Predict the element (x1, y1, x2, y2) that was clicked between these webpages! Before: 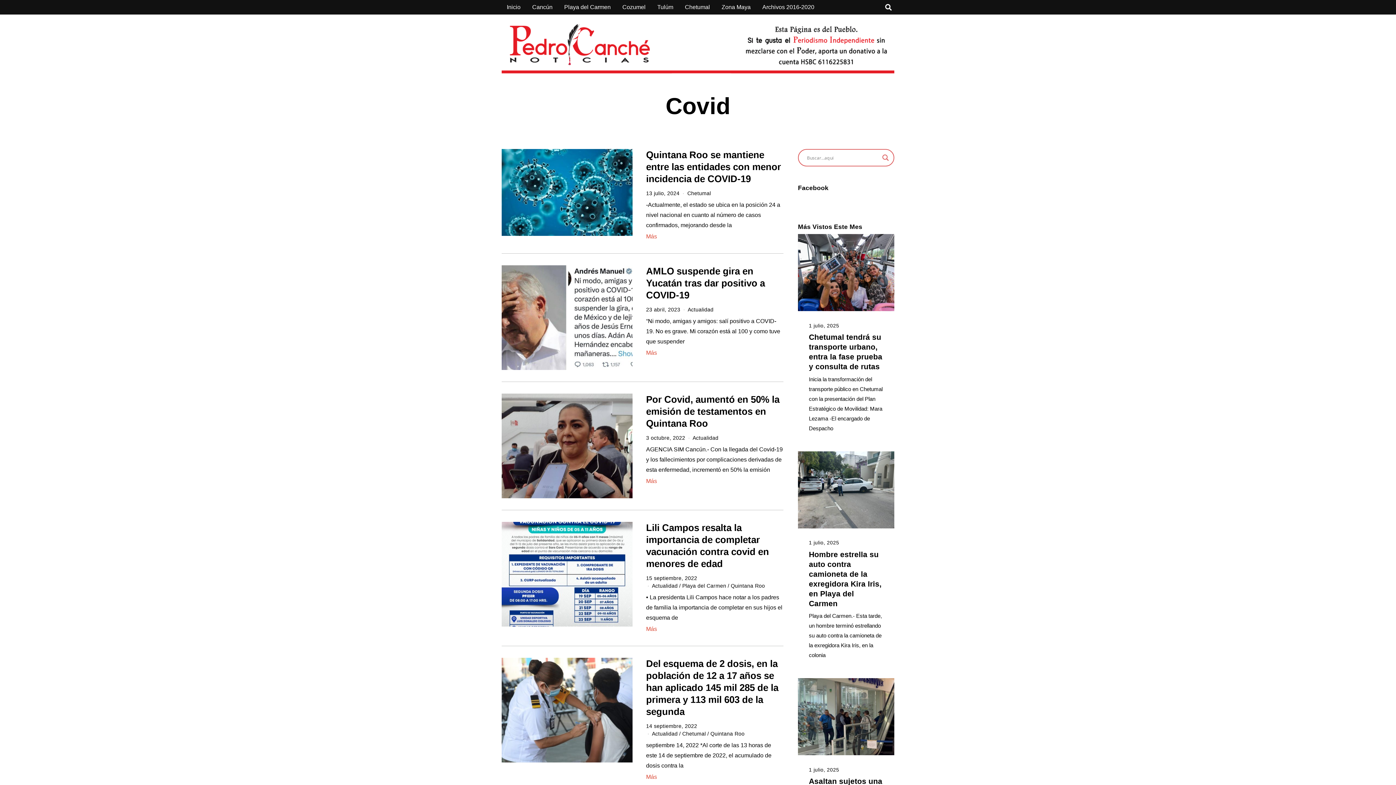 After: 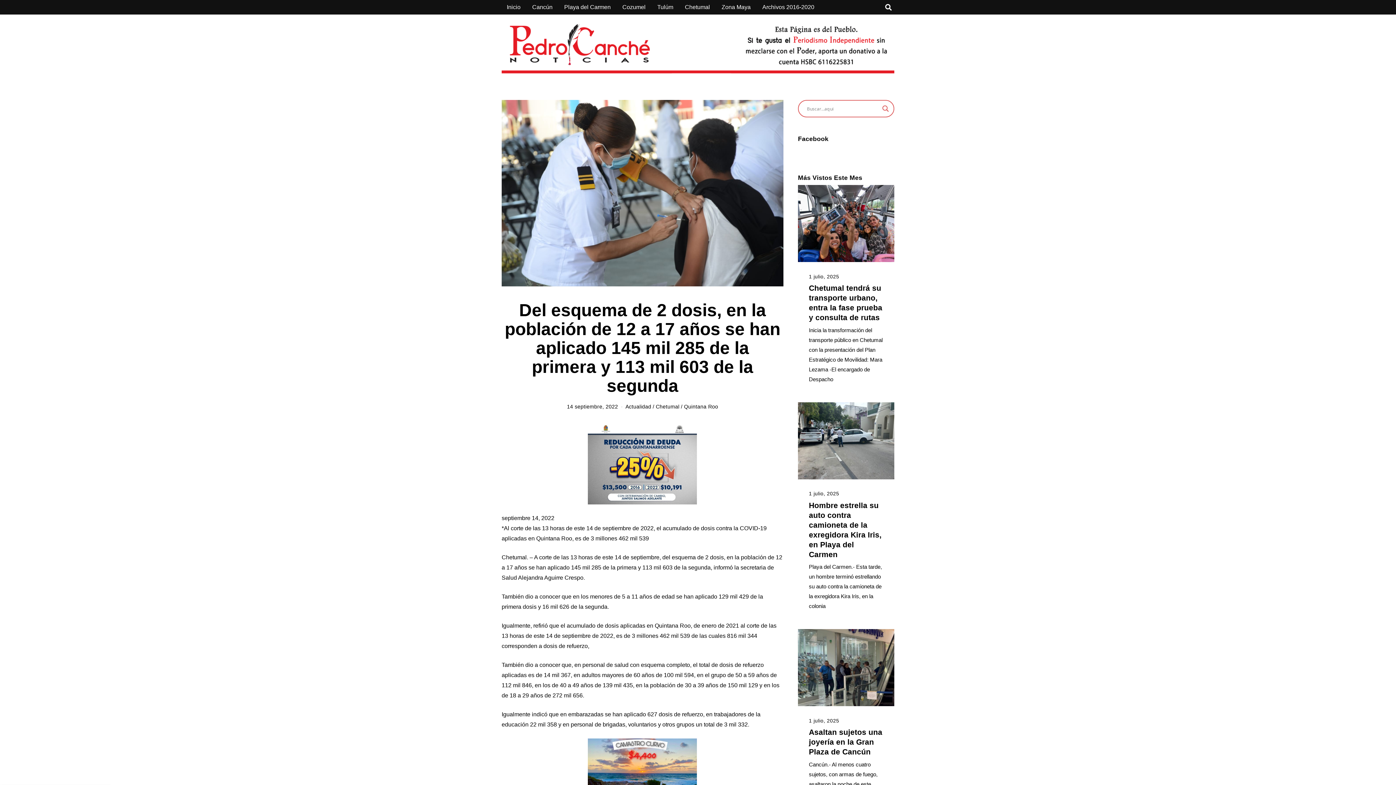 Action: bbox: (646, 772, 657, 782) label: Más